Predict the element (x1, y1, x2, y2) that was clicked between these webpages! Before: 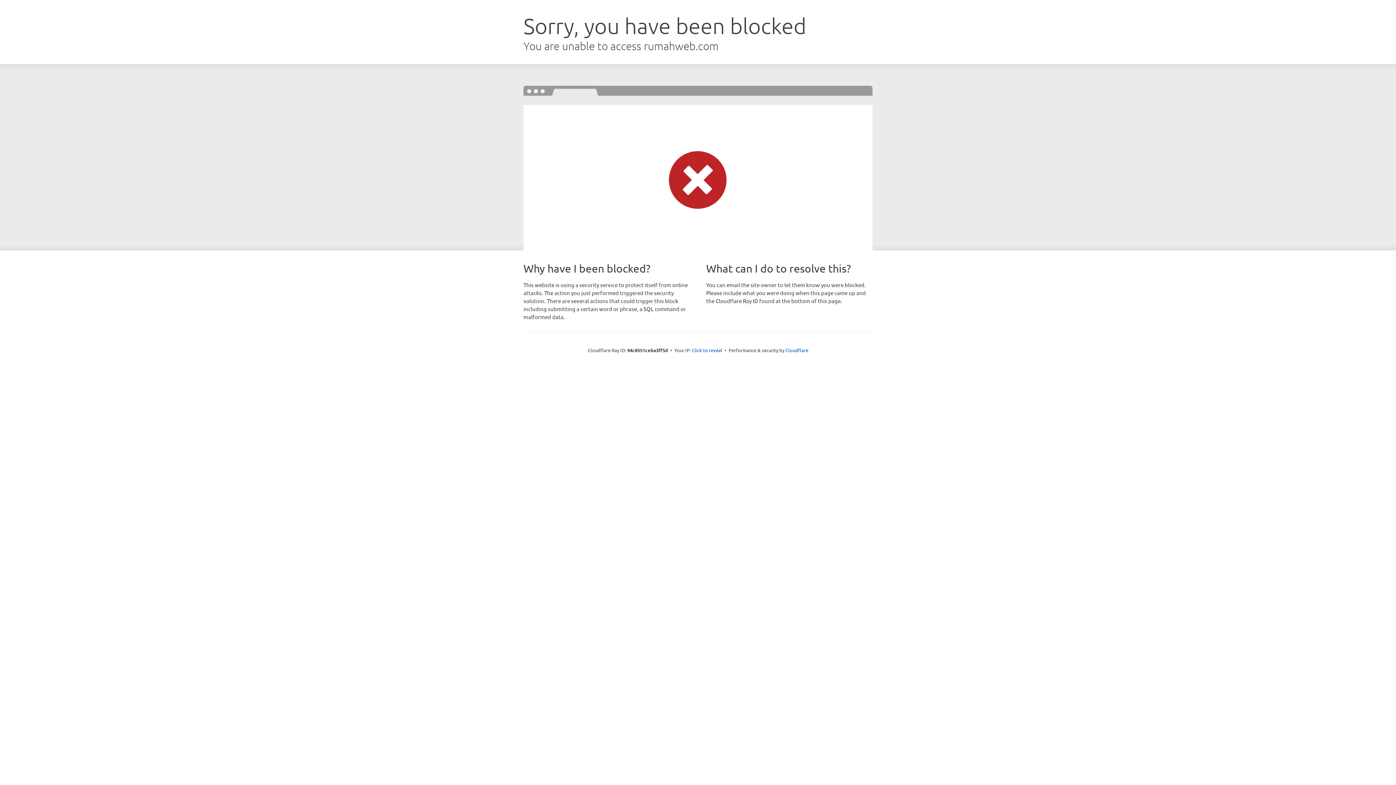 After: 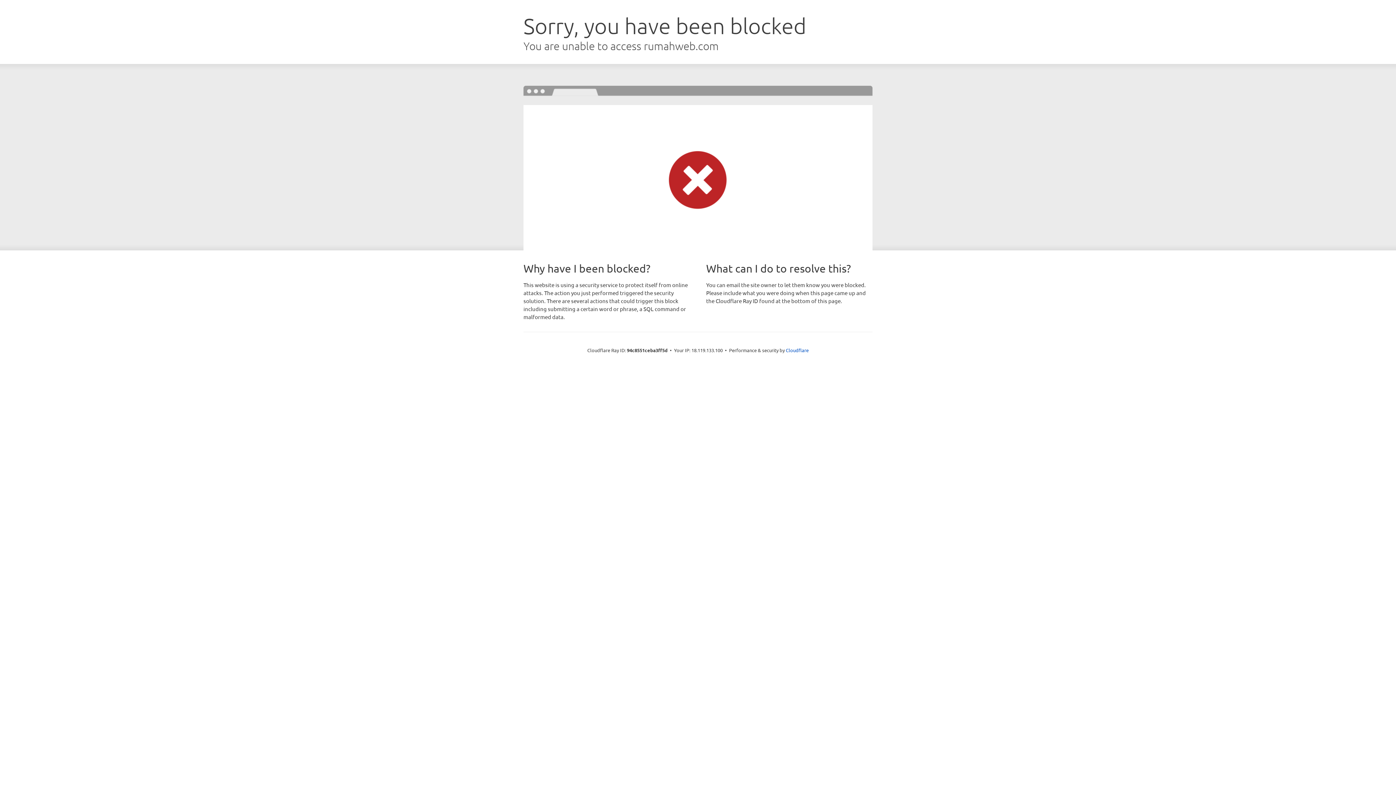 Action: bbox: (692, 346, 722, 353) label: Click to reveal